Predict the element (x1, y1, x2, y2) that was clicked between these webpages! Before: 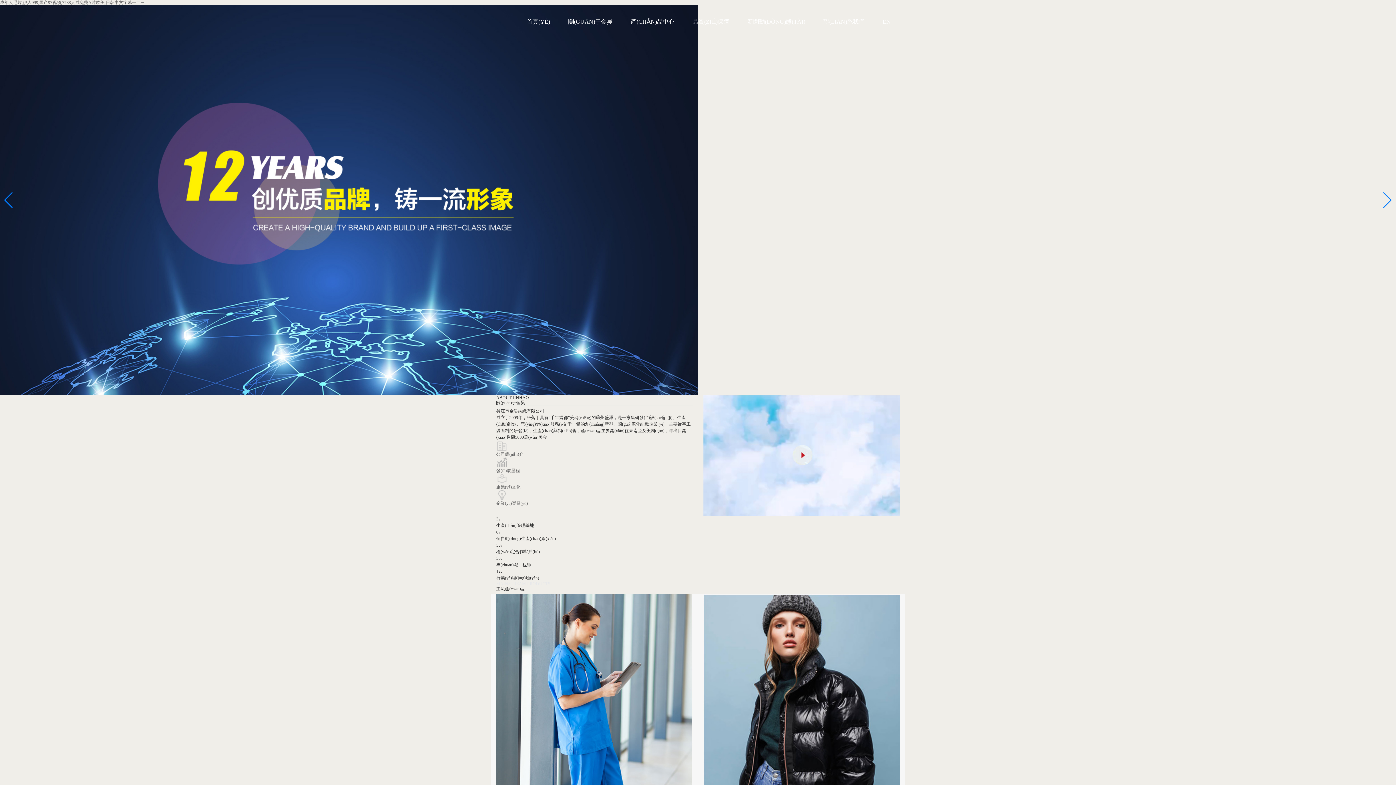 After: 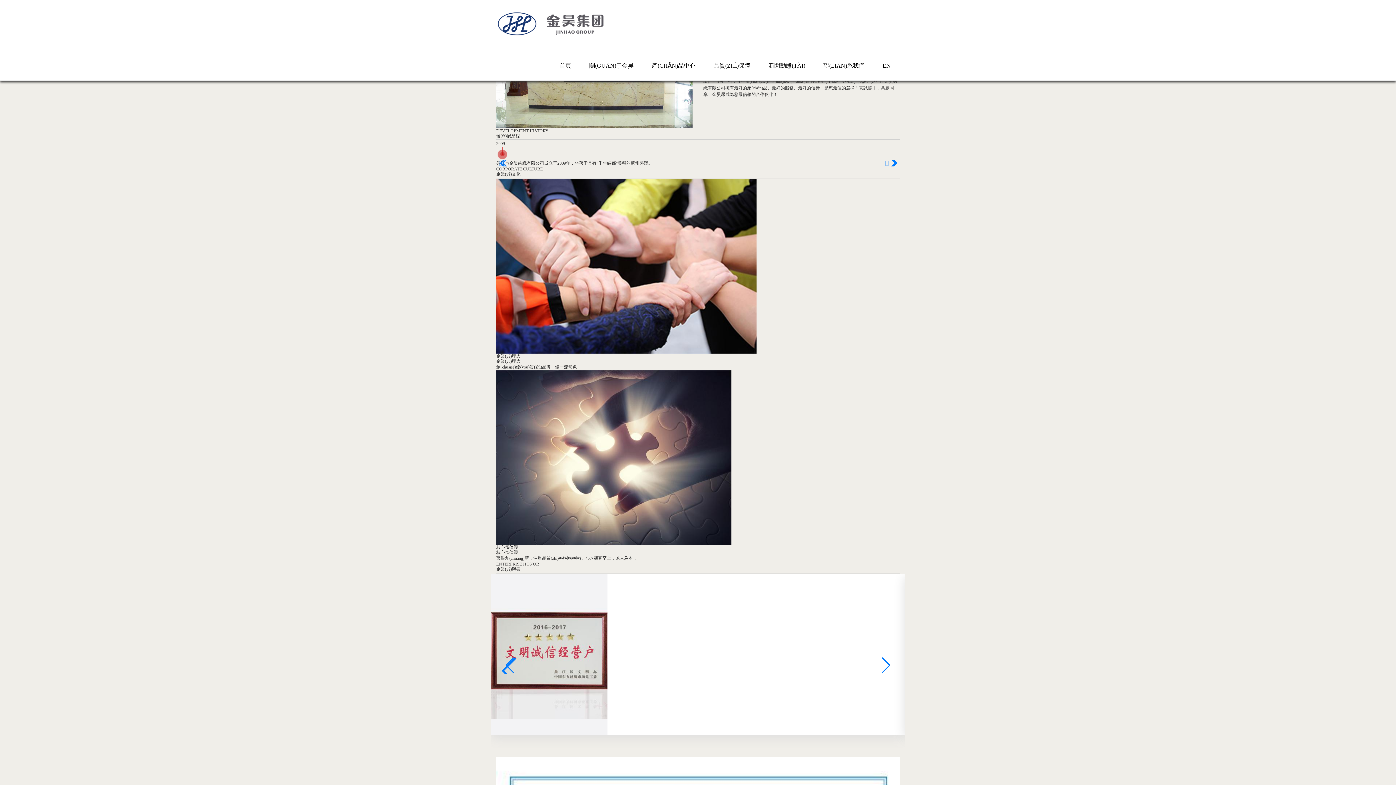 Action: bbox: (496, 451, 523, 456) label: 公司簡(jiǎn)介